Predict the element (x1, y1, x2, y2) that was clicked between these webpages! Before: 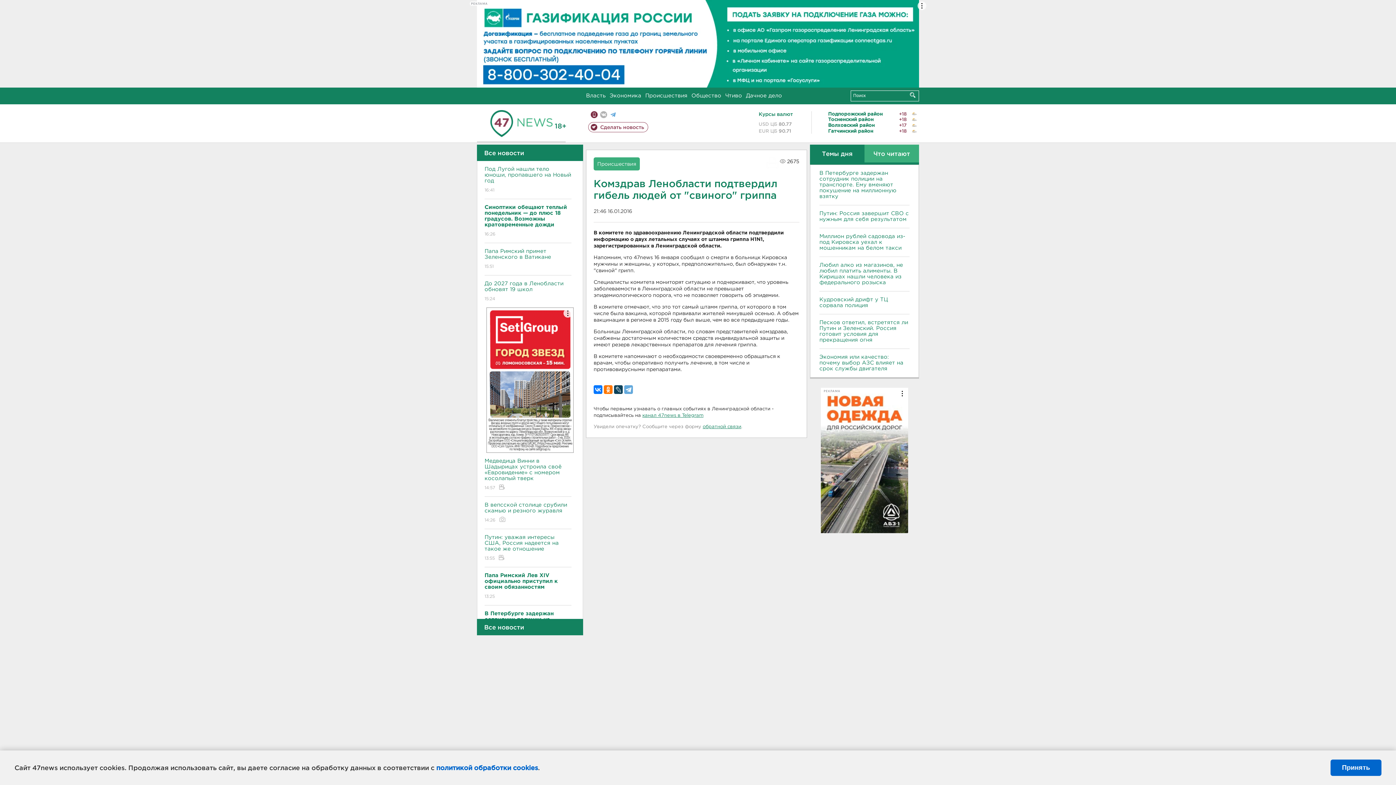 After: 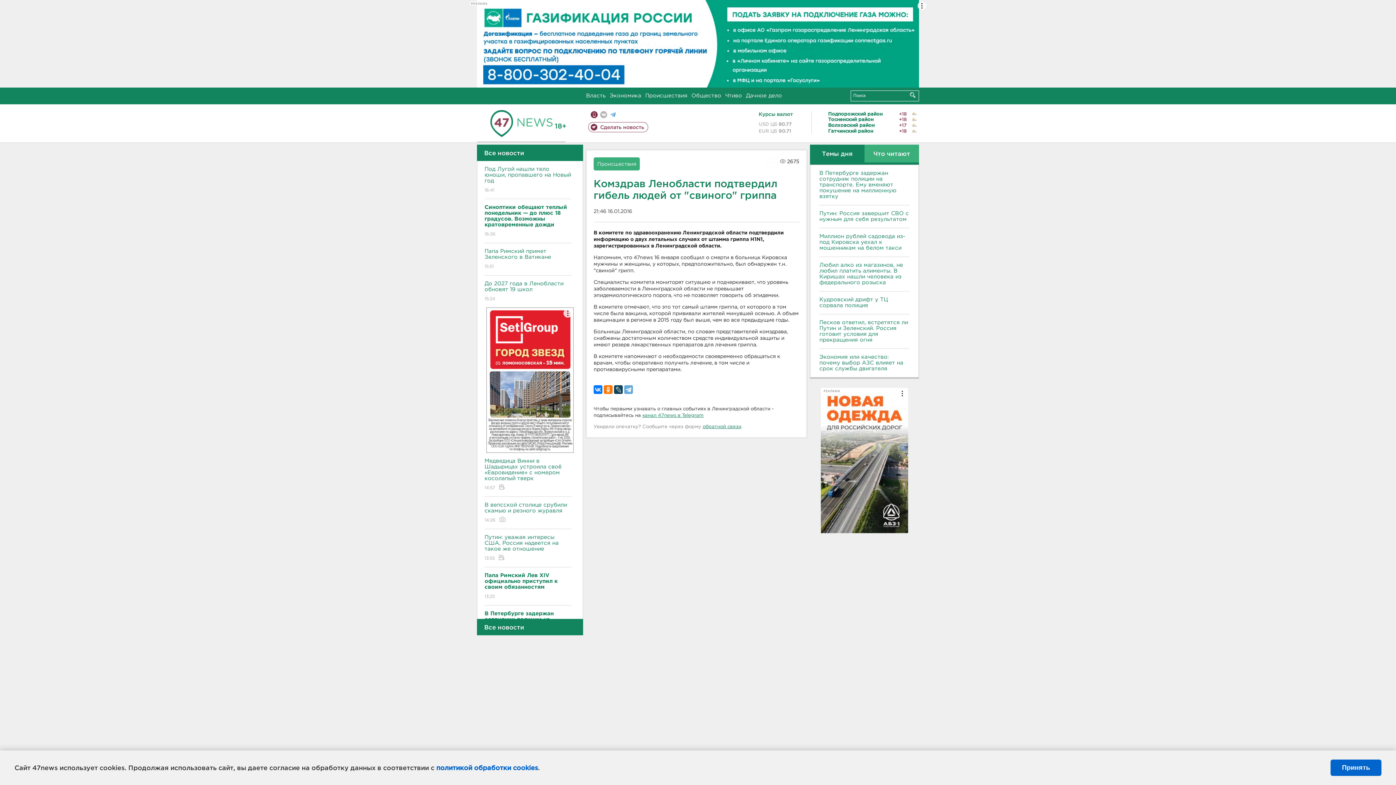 Action: bbox: (468, 0, 928, 87) label: РЕКЛАМА